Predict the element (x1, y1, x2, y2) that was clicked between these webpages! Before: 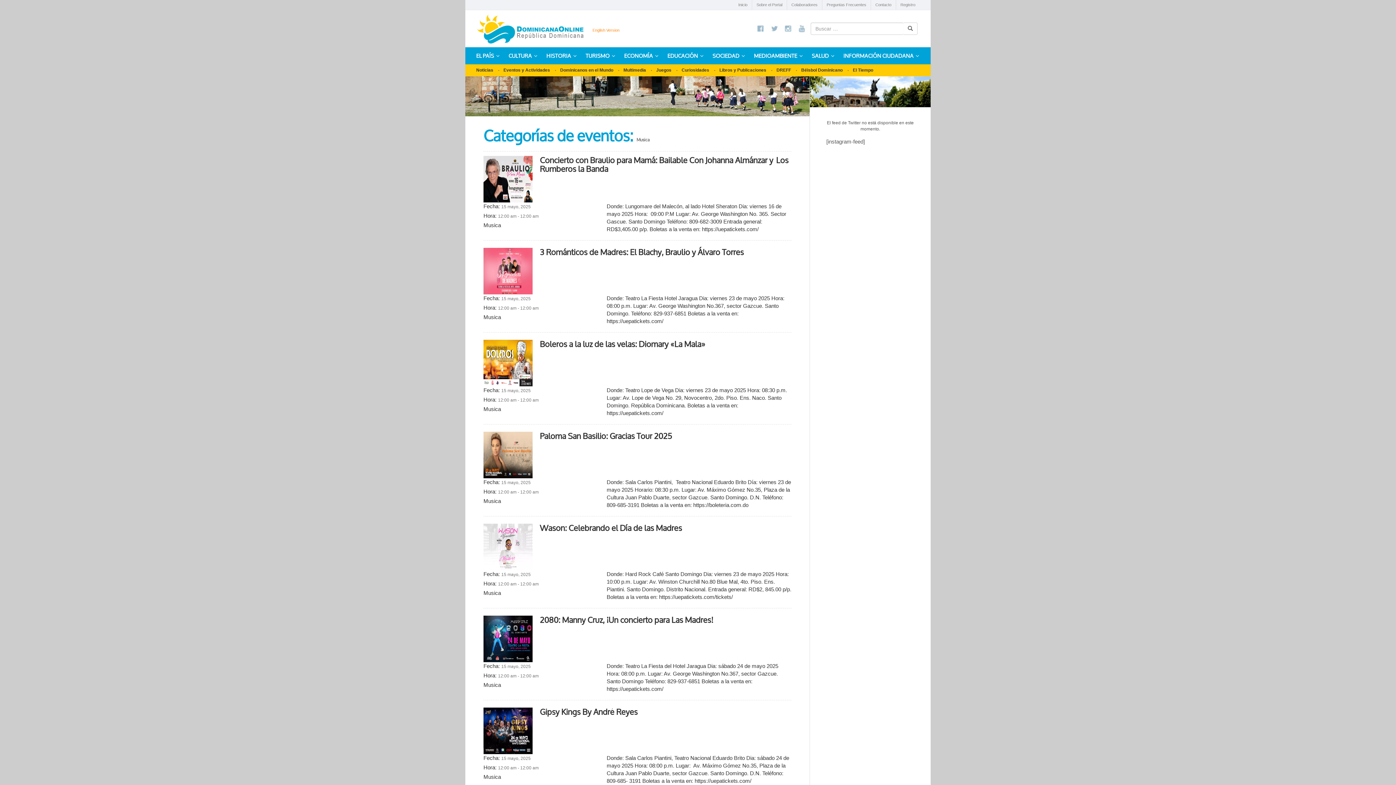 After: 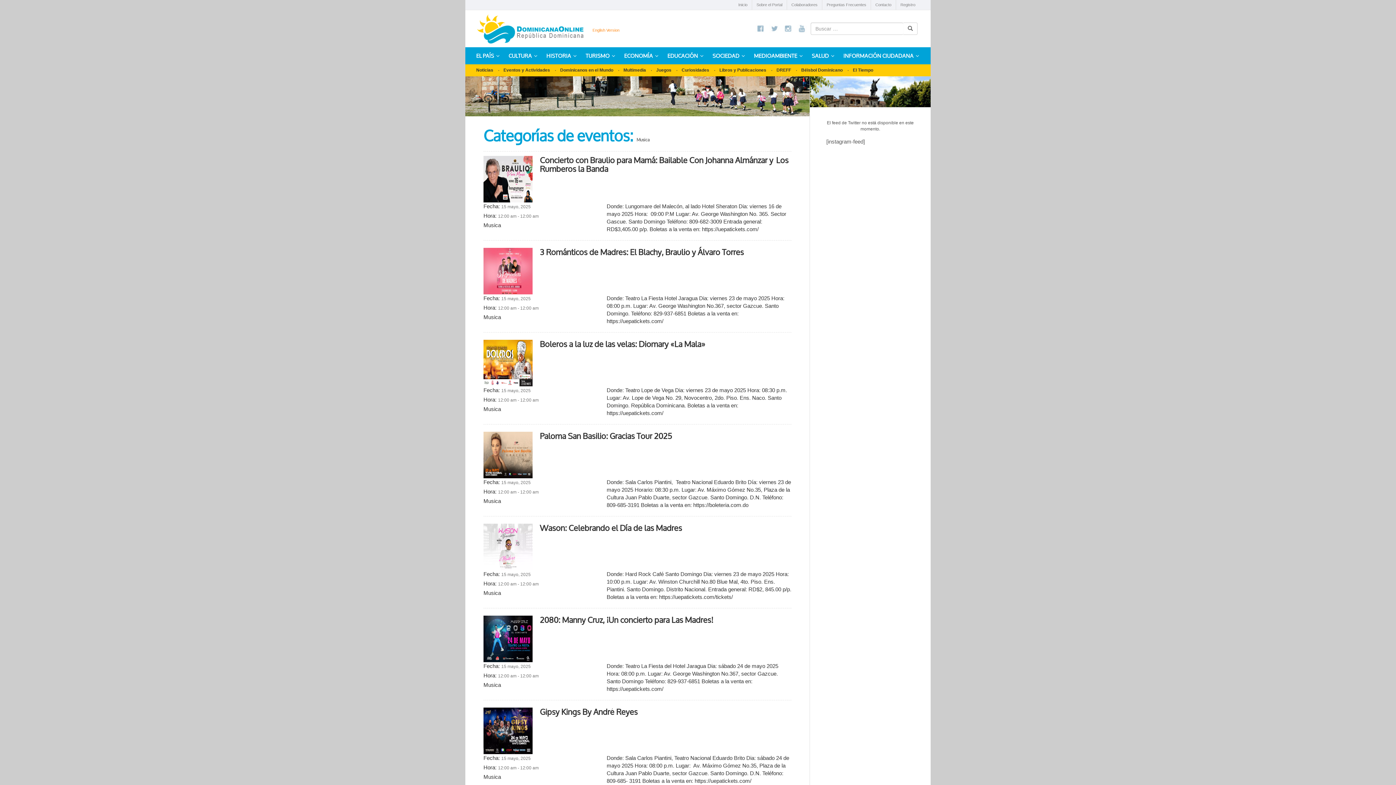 Action: bbox: (797, 25, 807, 31)